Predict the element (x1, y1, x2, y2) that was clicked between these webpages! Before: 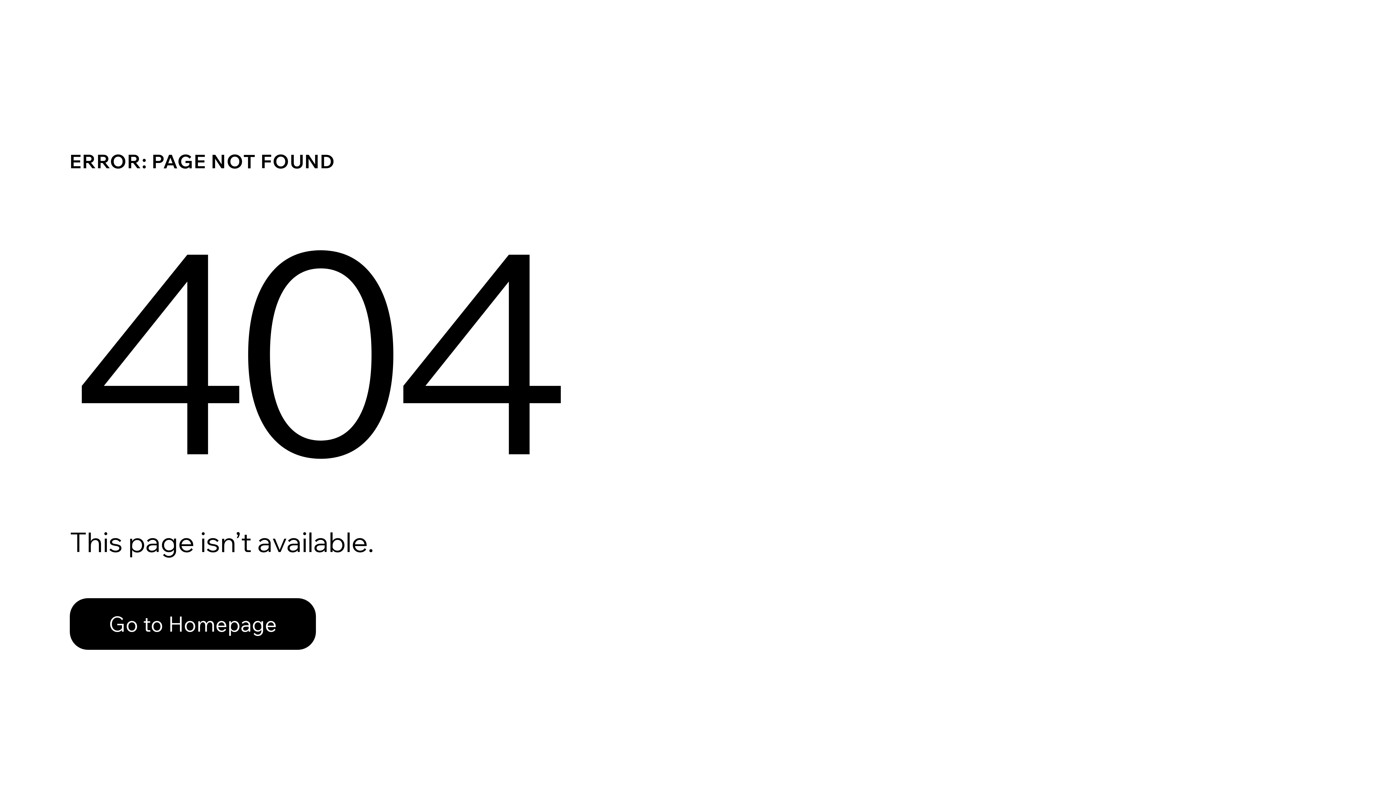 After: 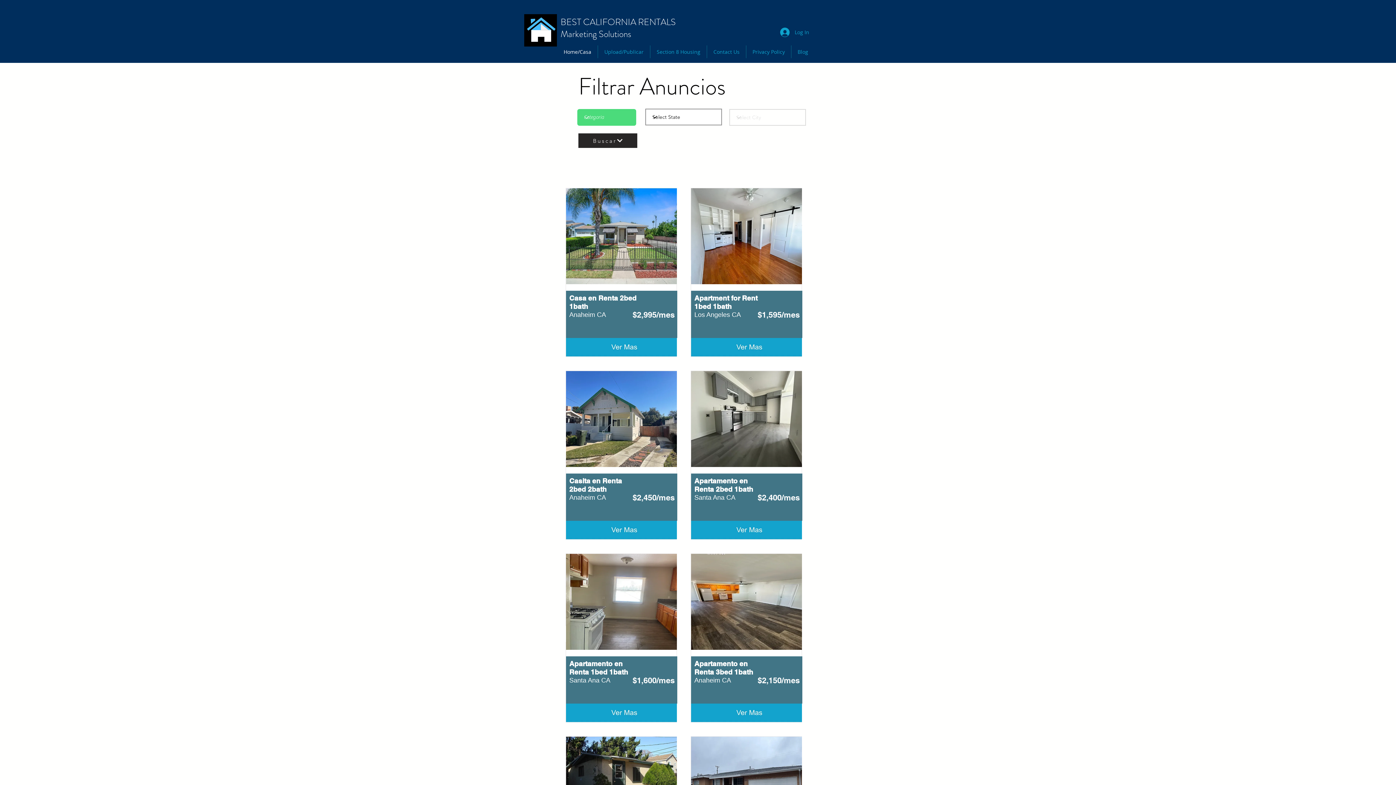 Action: bbox: (69, 598, 316, 650) label: Go to Homepage